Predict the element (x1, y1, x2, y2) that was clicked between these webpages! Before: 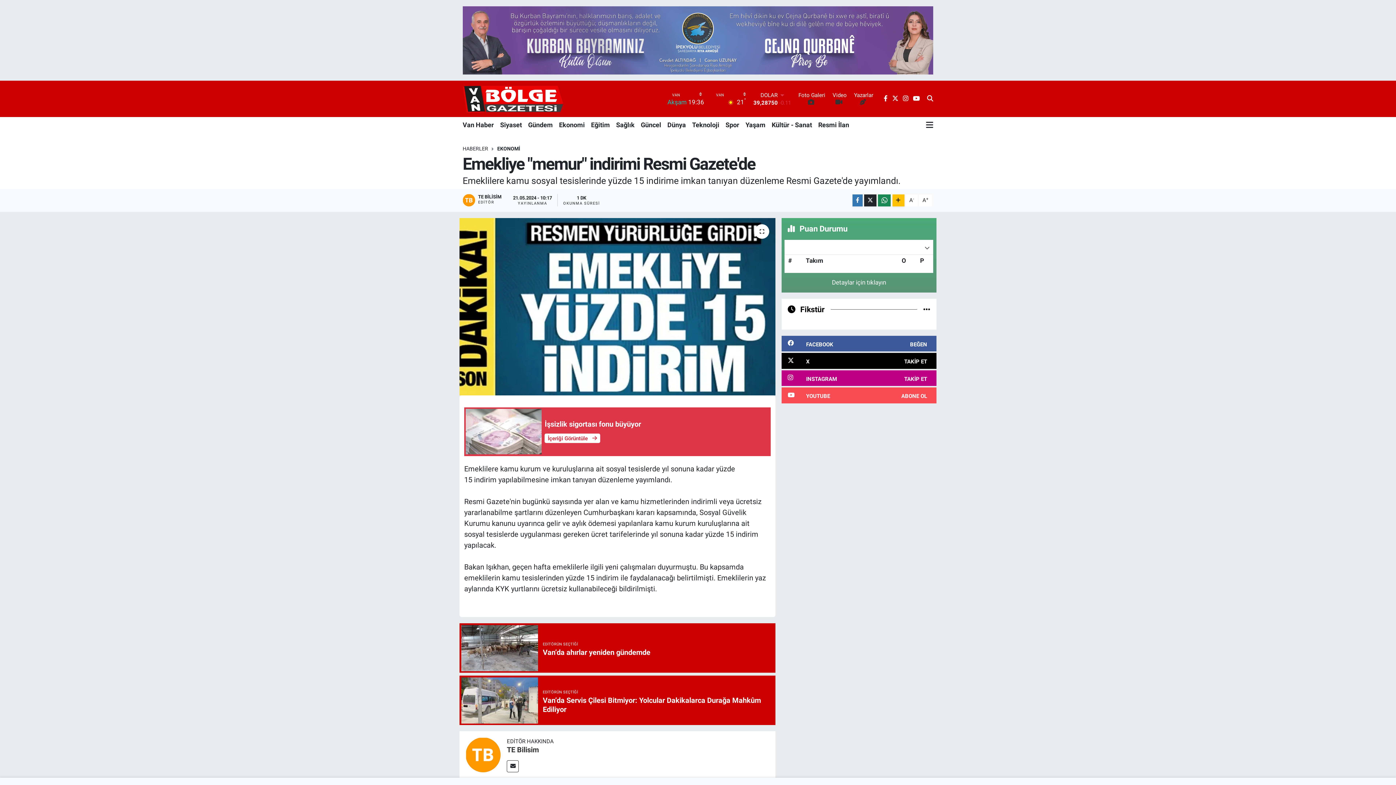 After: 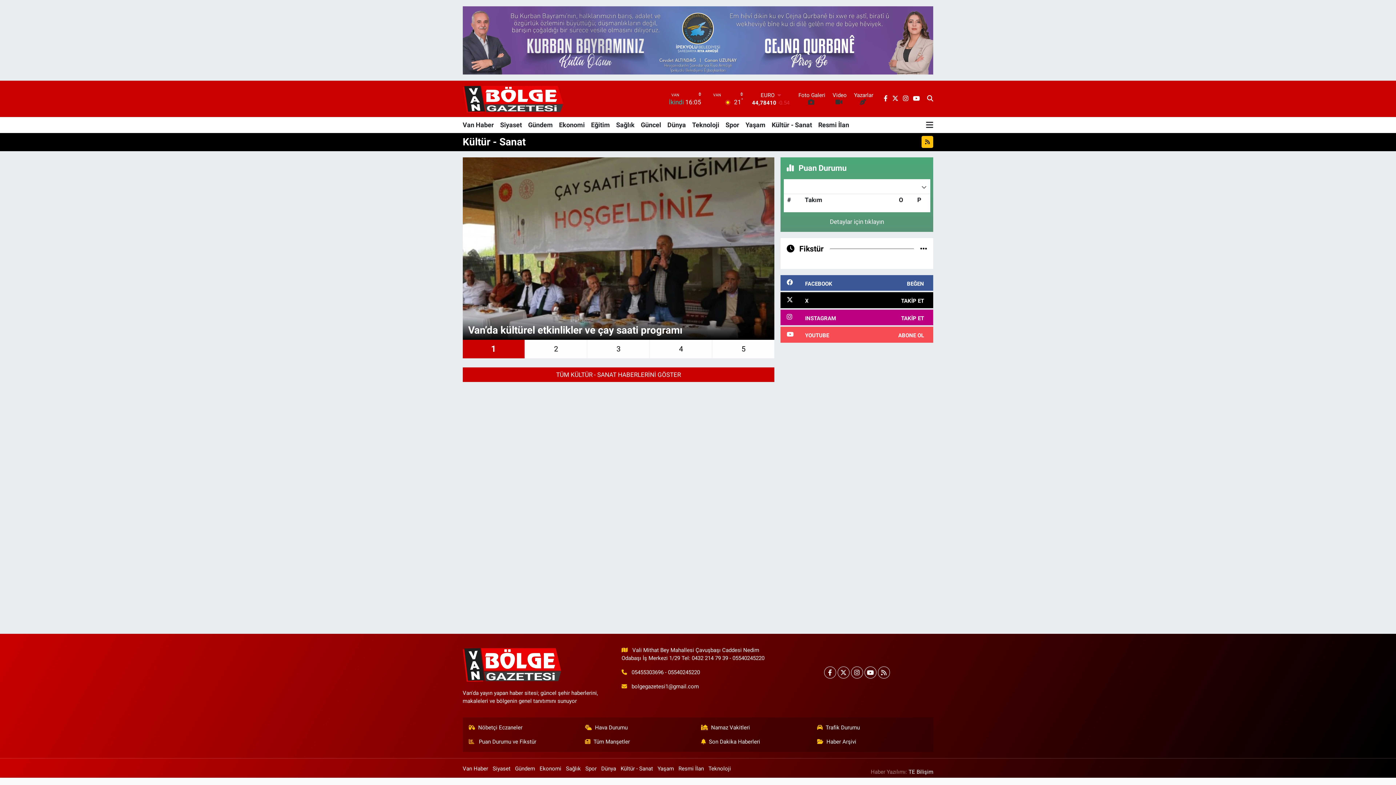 Action: label: Kültür - Sanat bbox: (768, 116, 815, 132)